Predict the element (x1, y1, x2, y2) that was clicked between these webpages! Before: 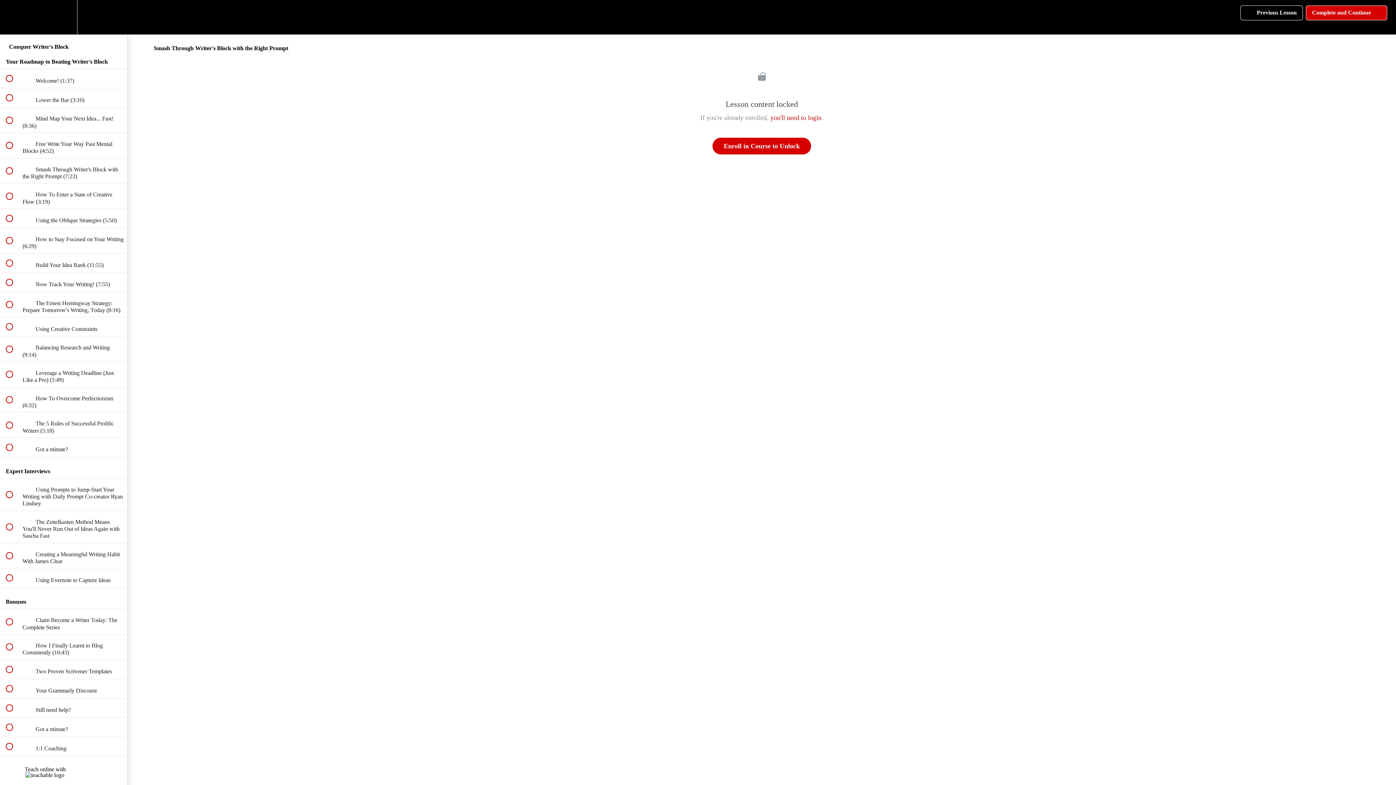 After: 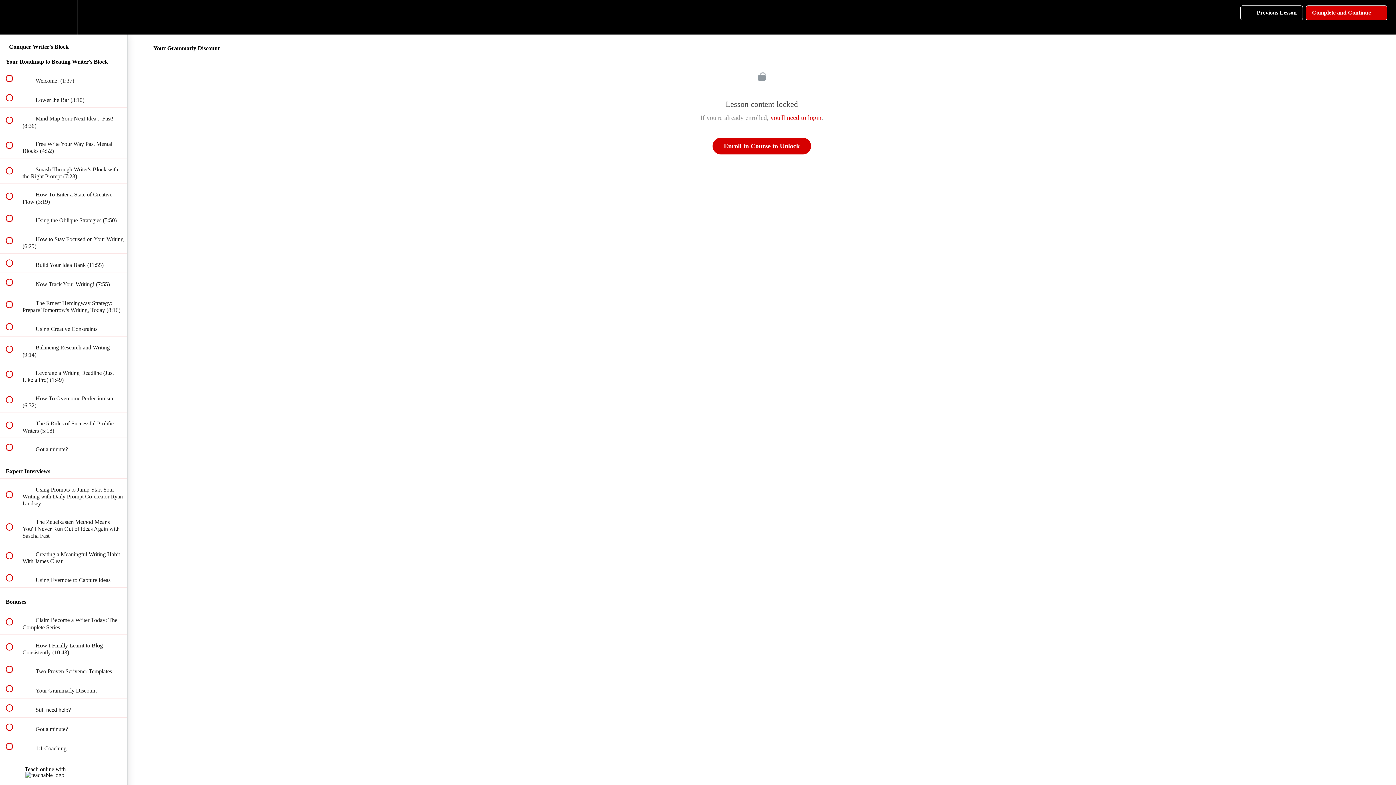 Action: label:  
 Your Grammarly Discount bbox: (0, 679, 127, 698)